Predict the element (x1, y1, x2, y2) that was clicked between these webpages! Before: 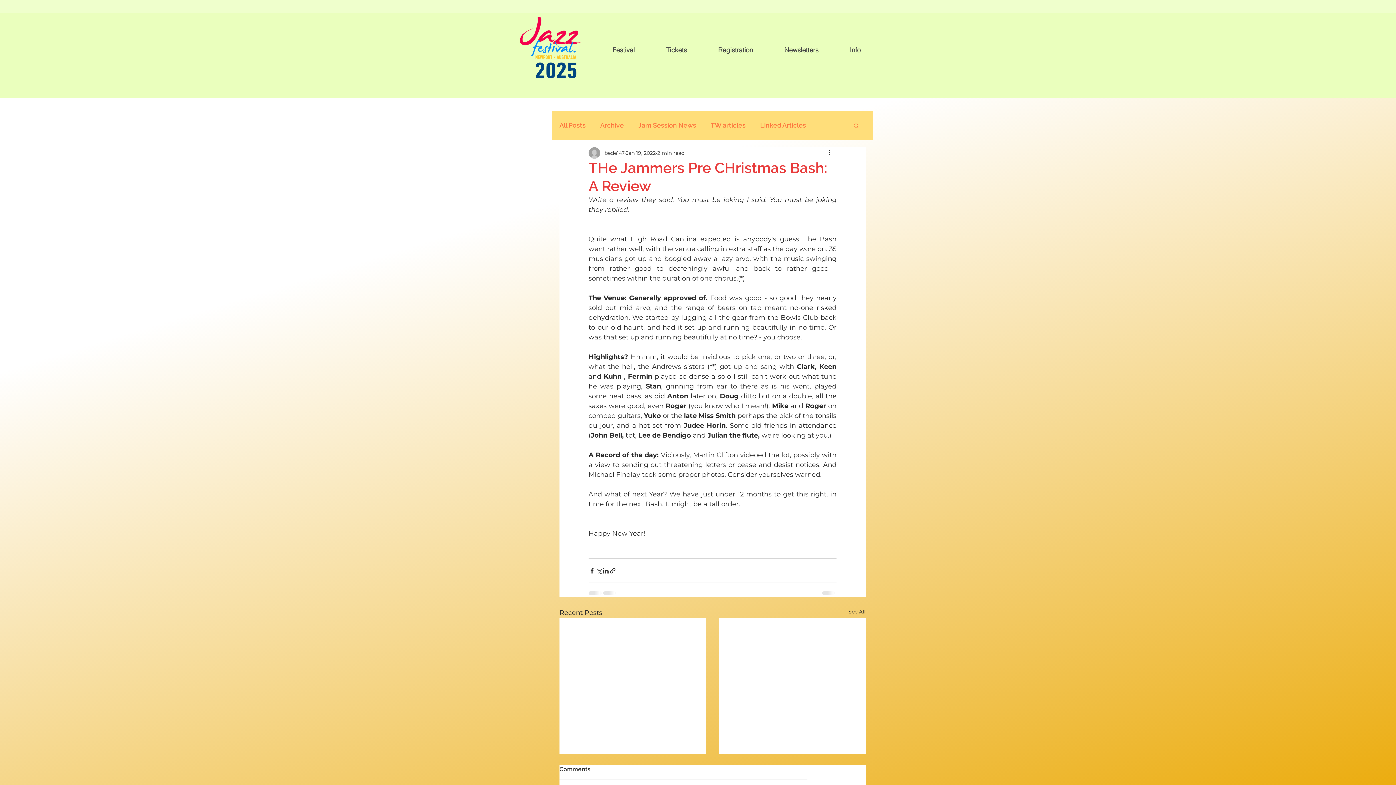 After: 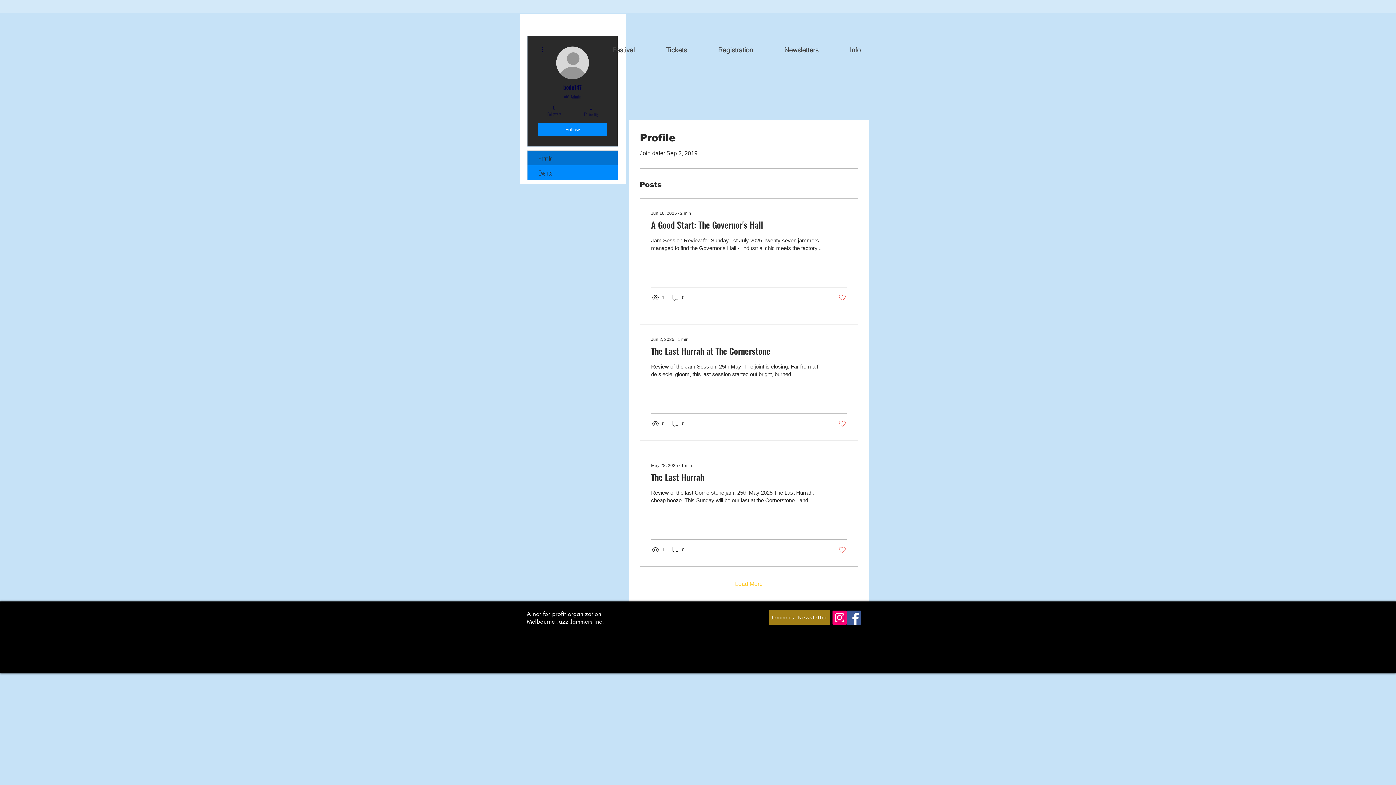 Action: label: bede147 bbox: (604, 149, 624, 156)